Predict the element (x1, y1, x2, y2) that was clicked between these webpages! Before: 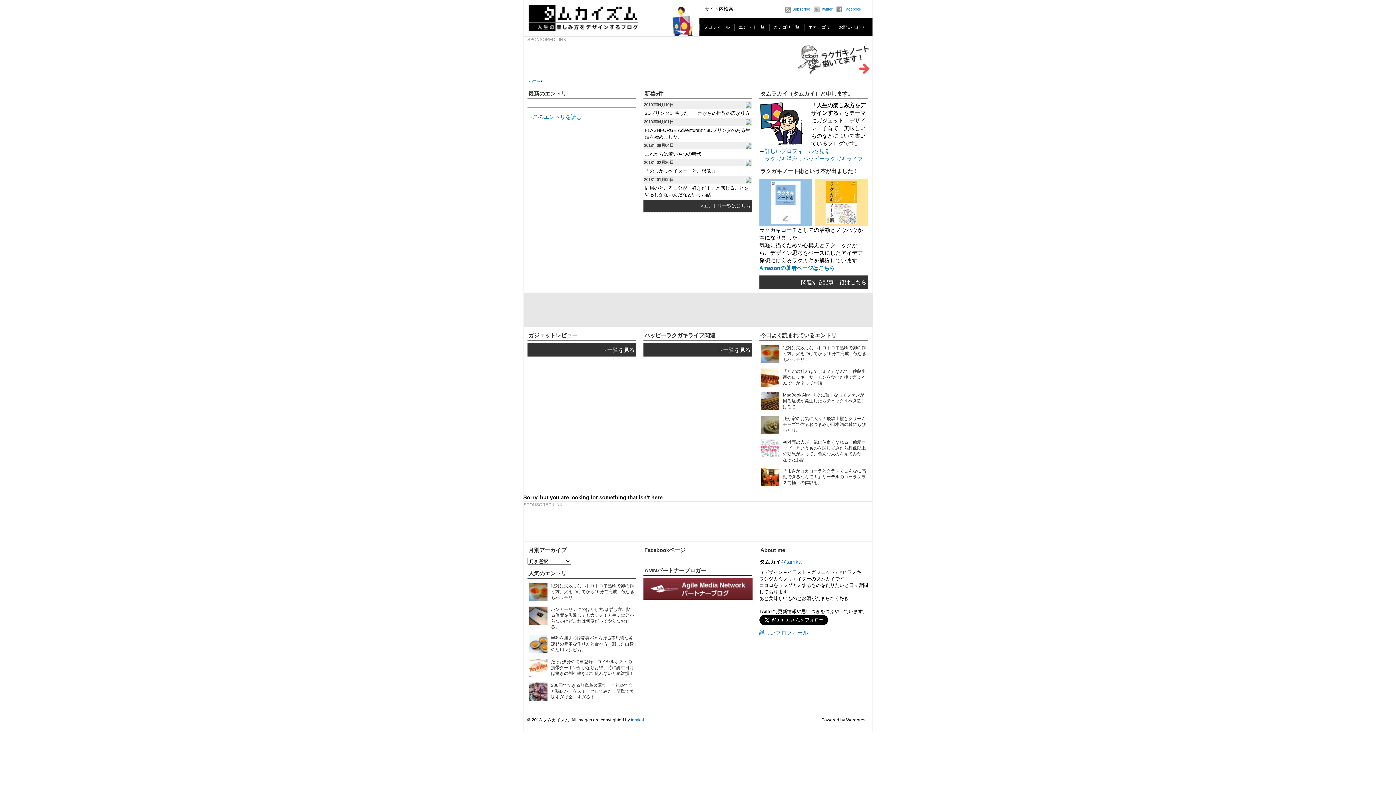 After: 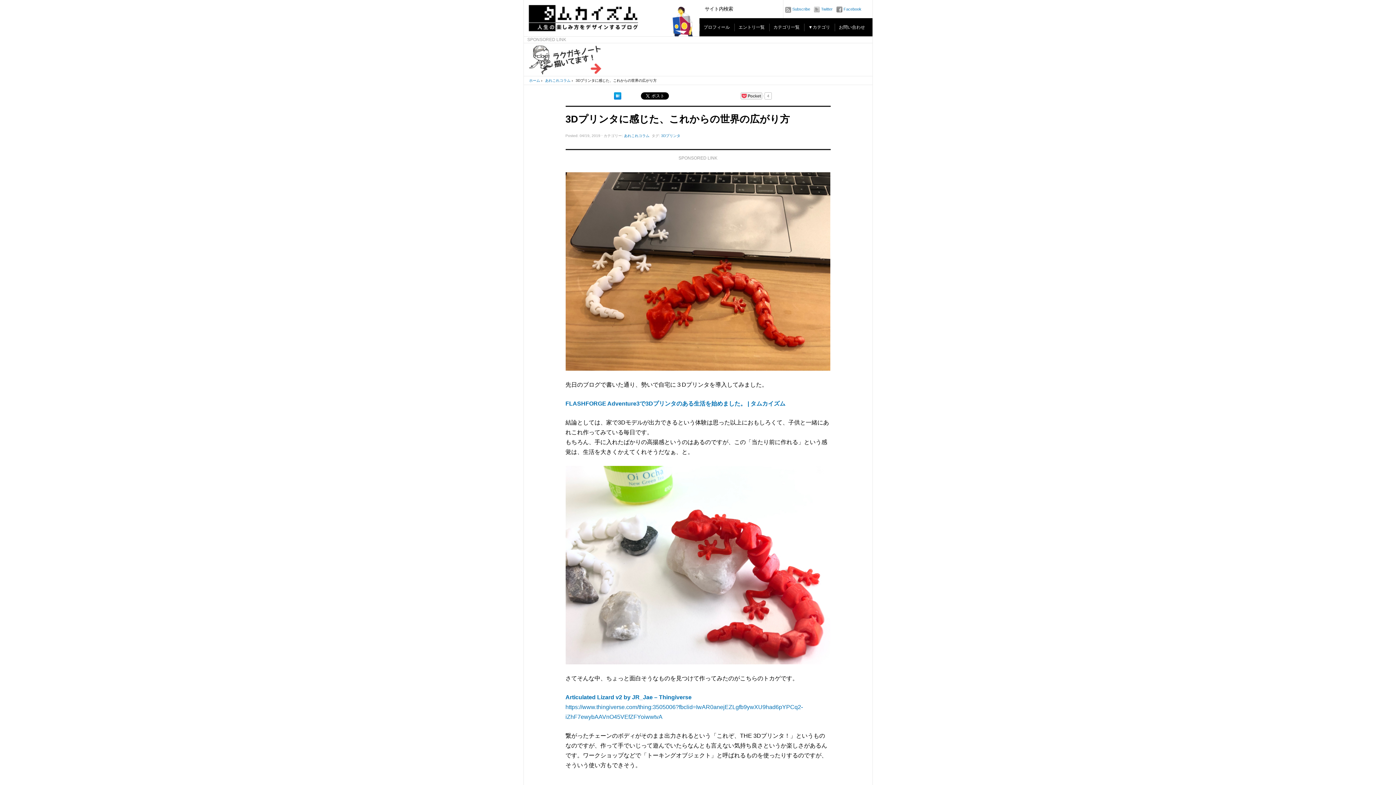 Action: label: 3Dプリンタに感じた、これからの世界の広がり方 bbox: (643, 108, 752, 118)